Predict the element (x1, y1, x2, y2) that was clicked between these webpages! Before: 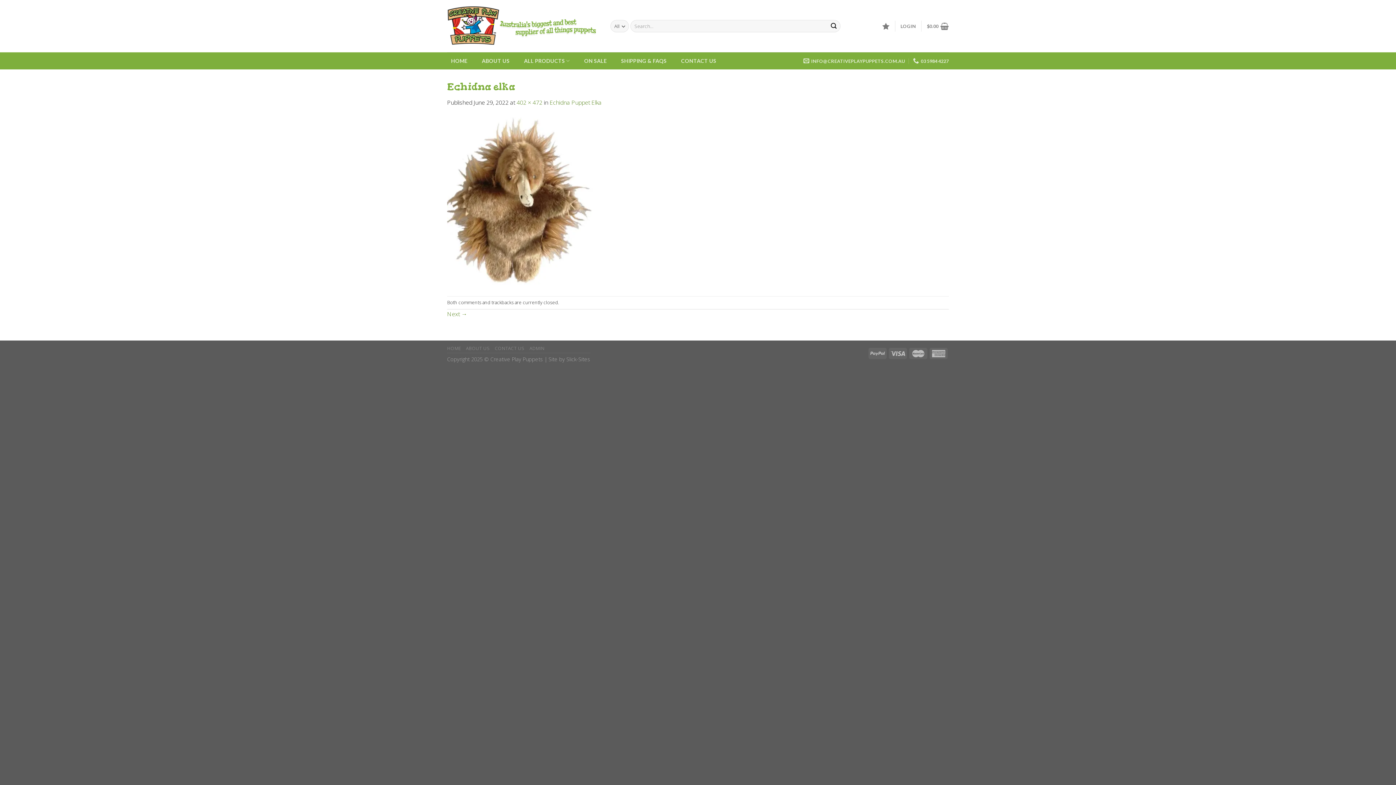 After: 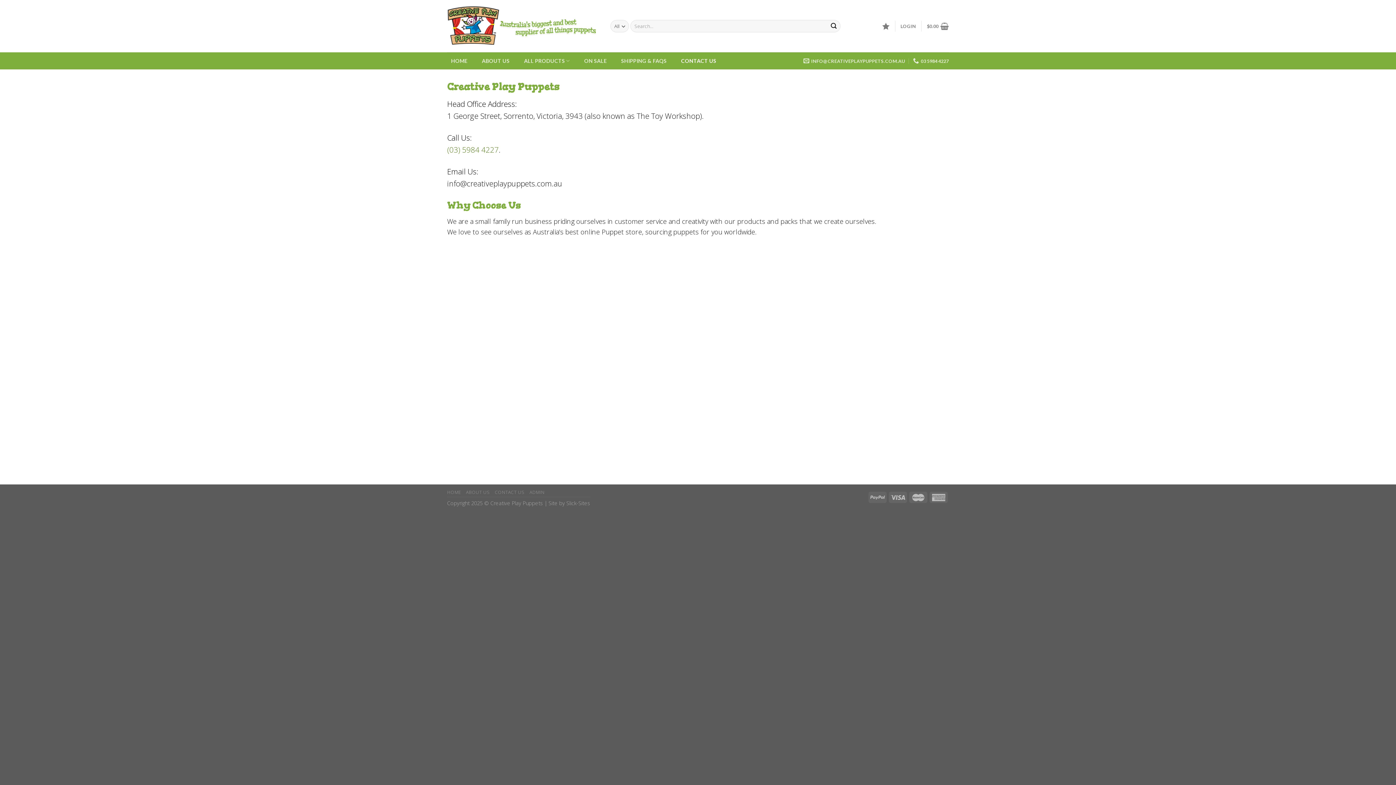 Action: bbox: (677, 52, 720, 69) label: CONTACT US